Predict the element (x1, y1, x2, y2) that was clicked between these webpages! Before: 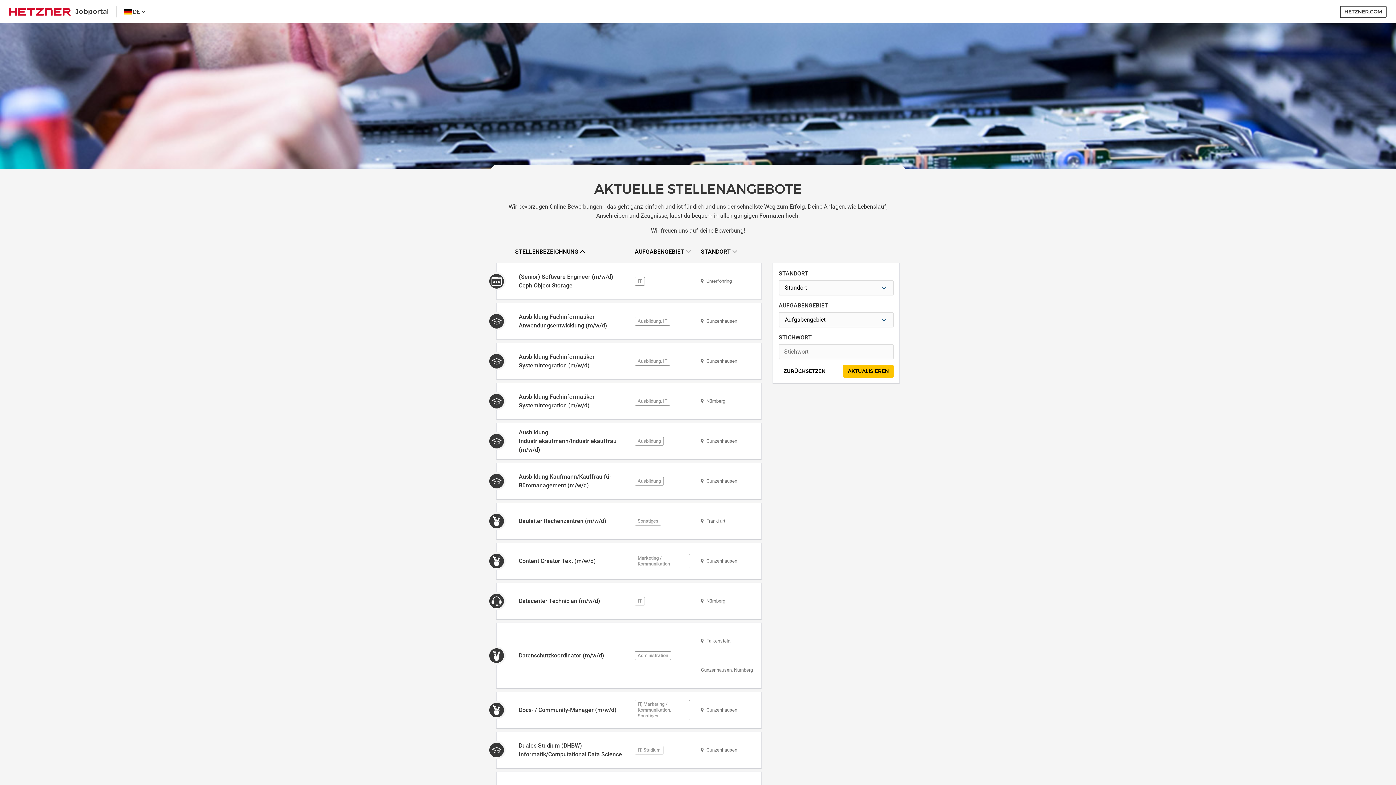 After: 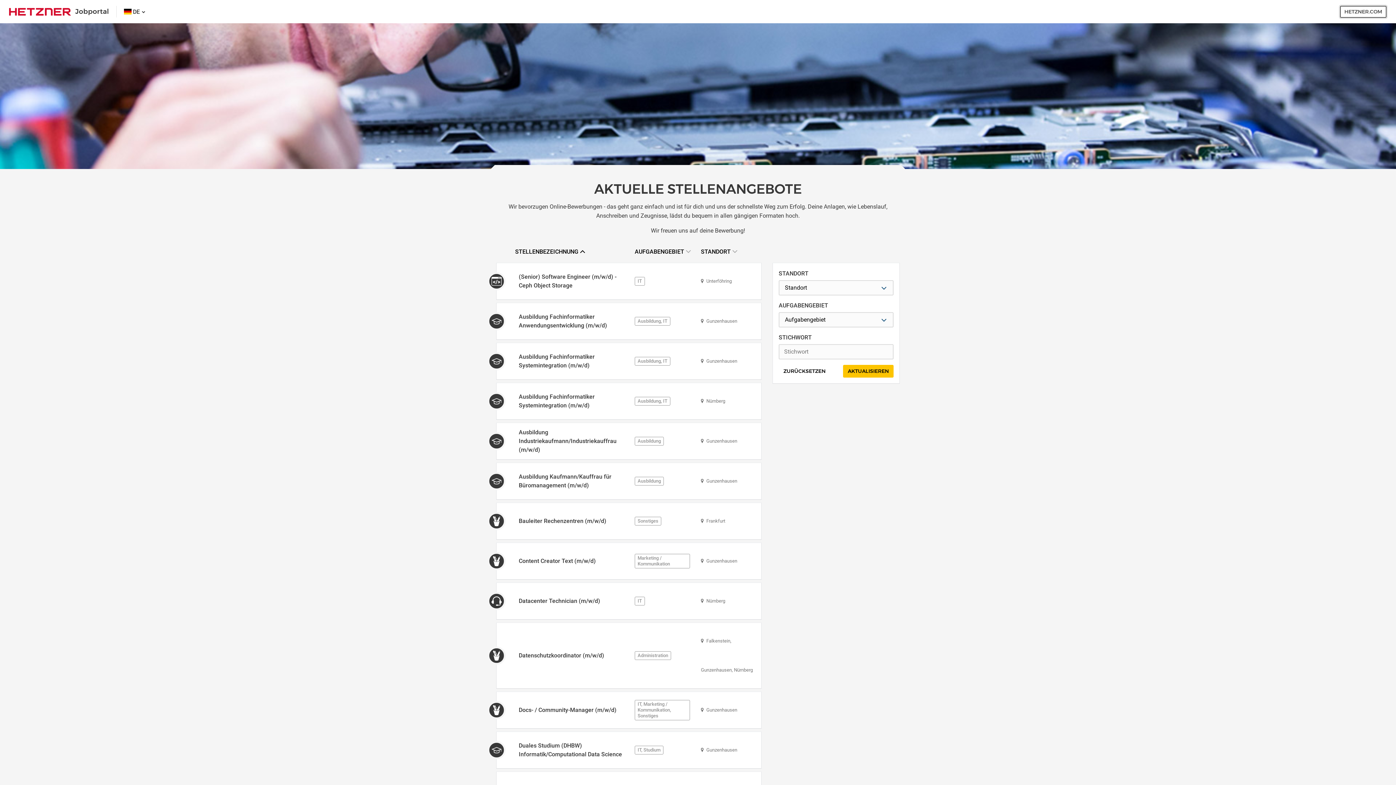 Action: label: HETZNER.COM bbox: (1340, 5, 1387, 18)